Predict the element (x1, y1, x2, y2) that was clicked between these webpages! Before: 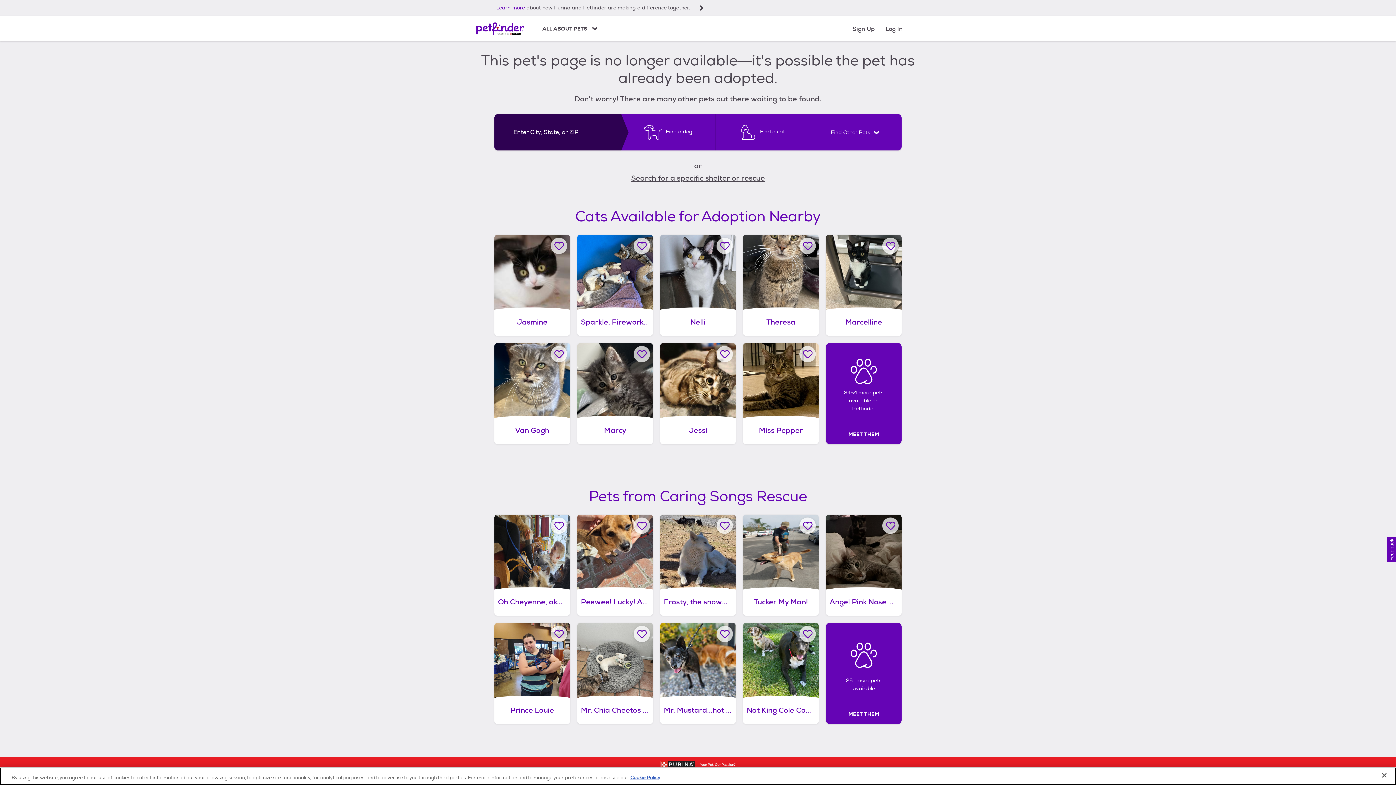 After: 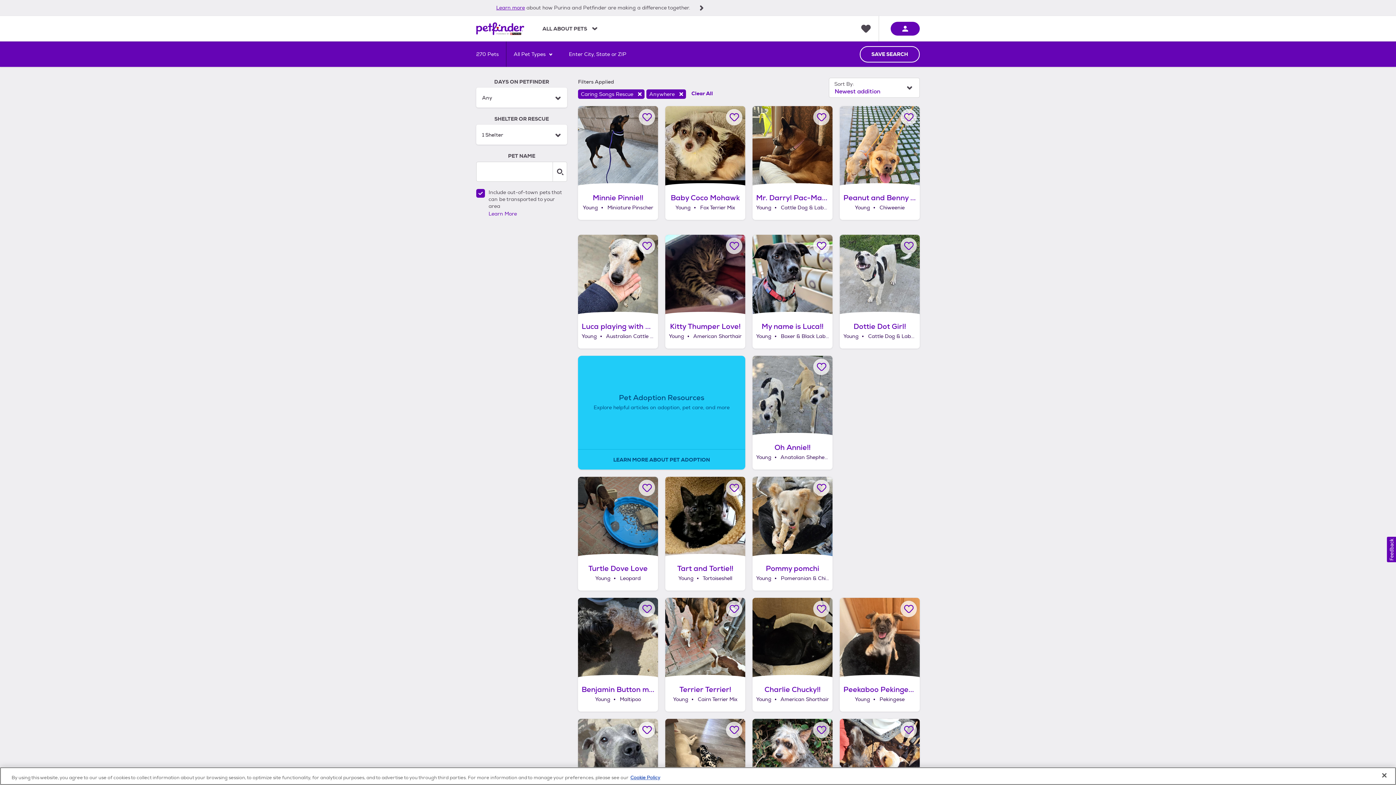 Action: bbox: (494, 488, 901, 505) label: Pets from Caring Songs Rescue